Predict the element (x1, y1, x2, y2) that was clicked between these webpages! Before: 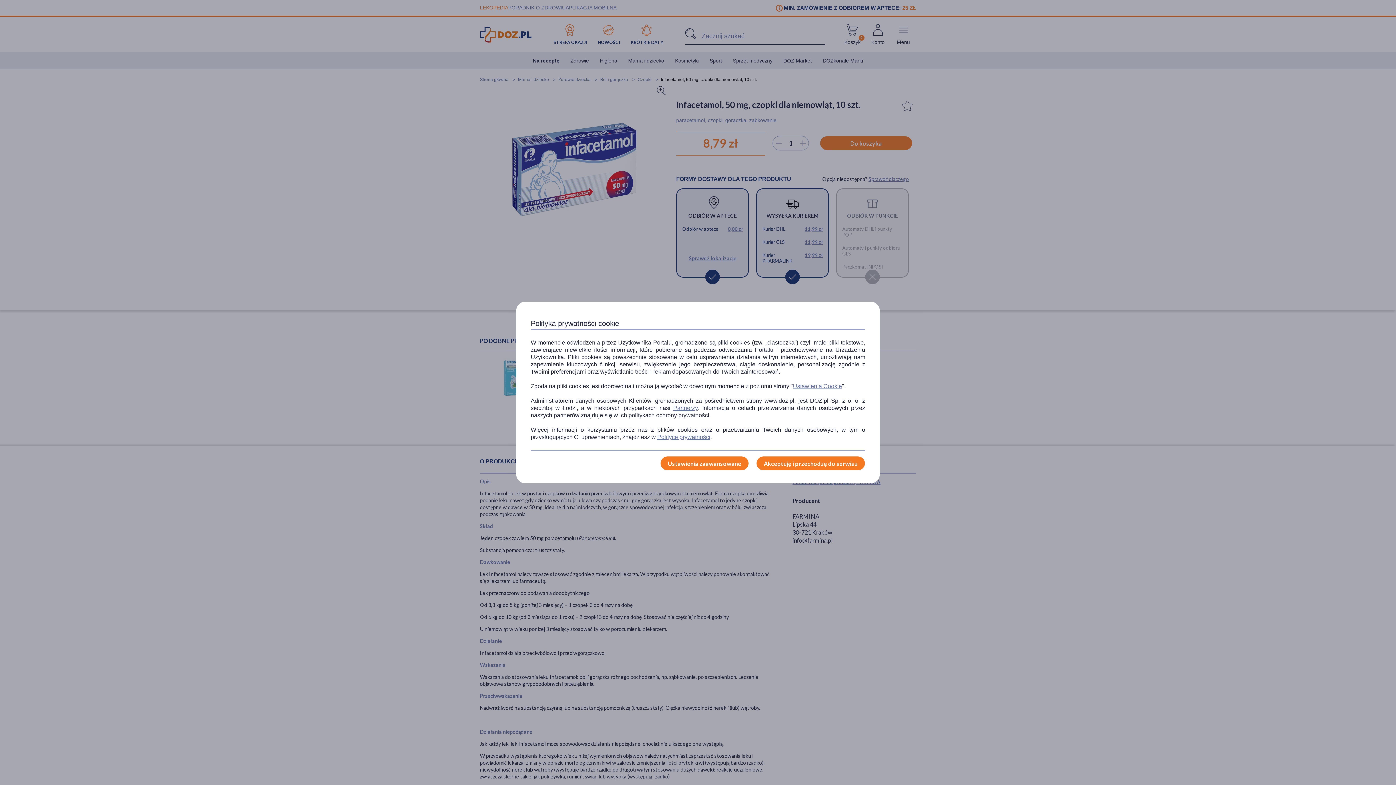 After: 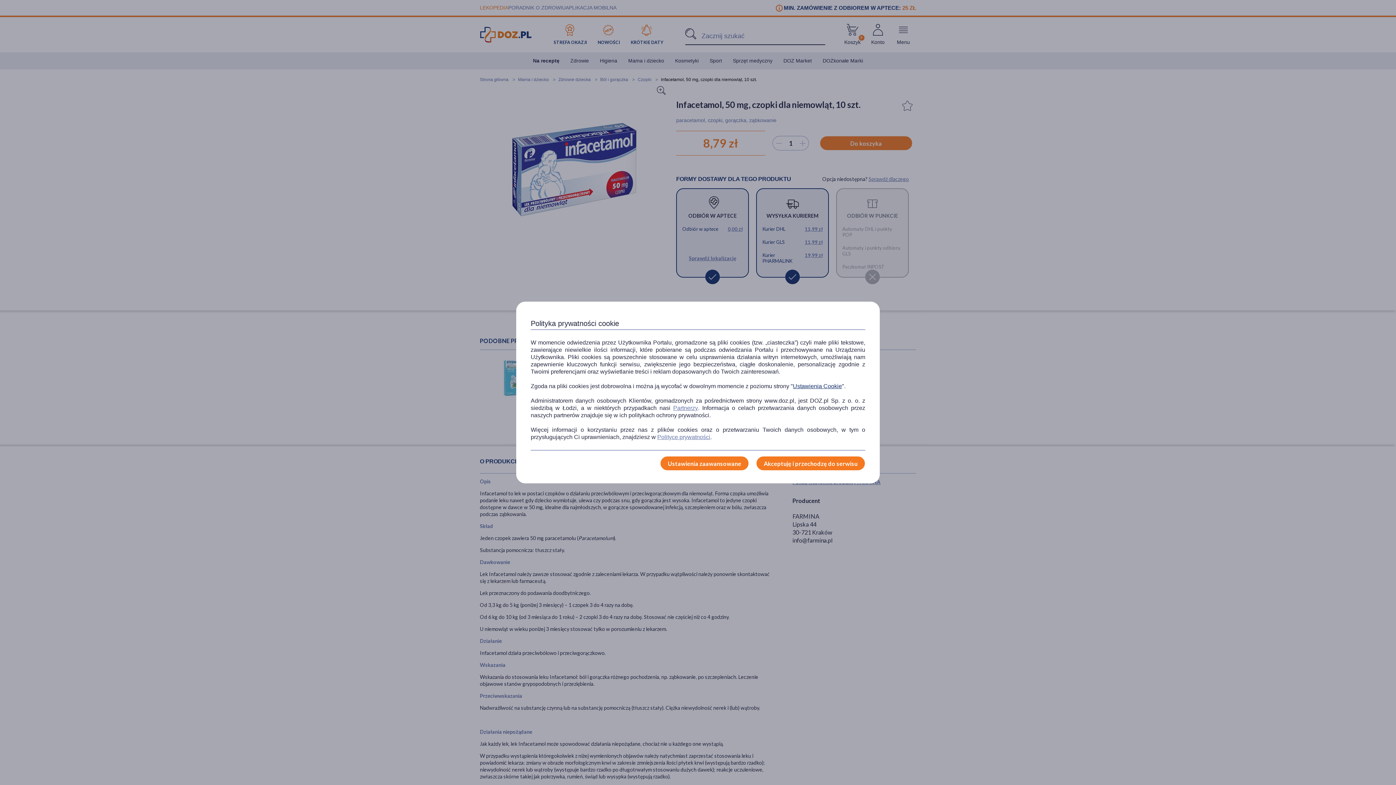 Action: bbox: (793, 382, 842, 390) label: Ustawienia Cookie